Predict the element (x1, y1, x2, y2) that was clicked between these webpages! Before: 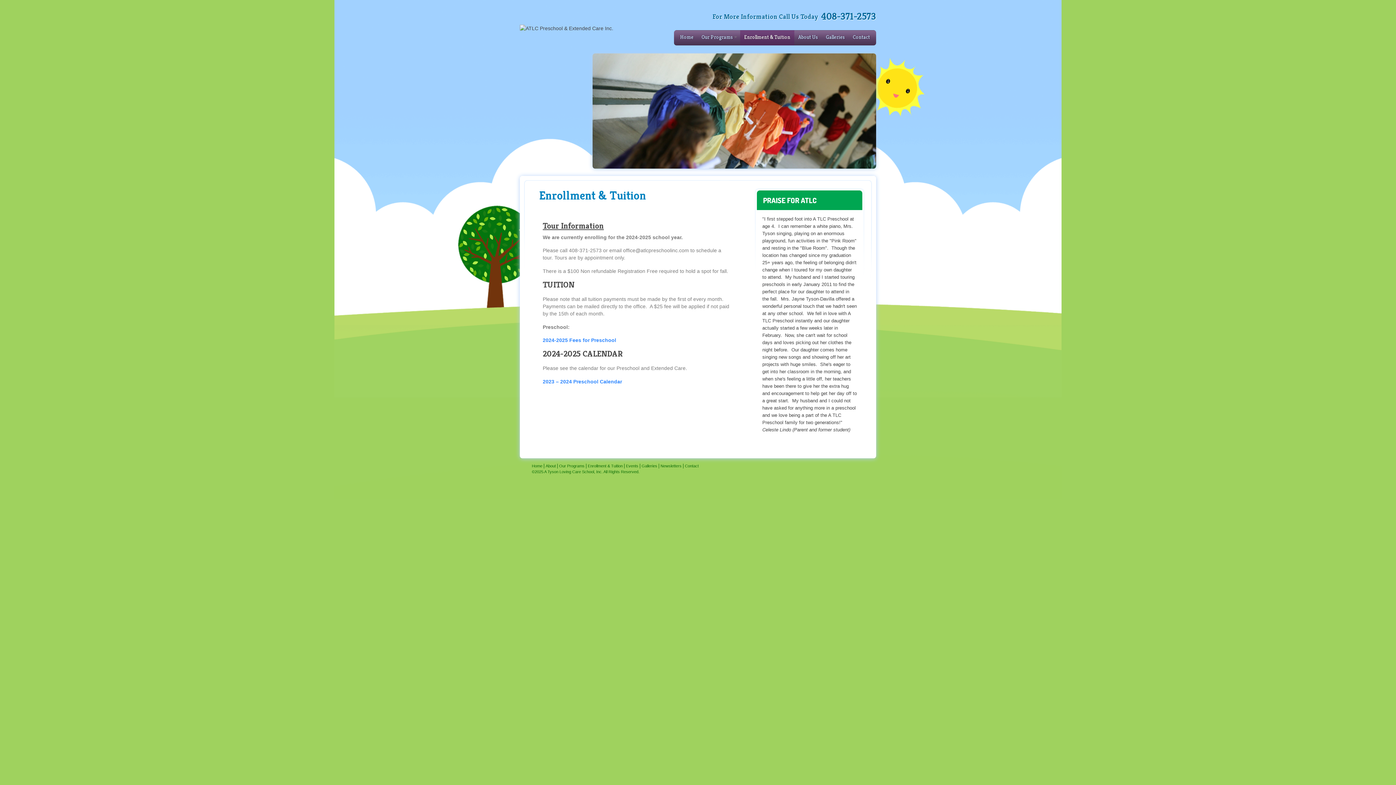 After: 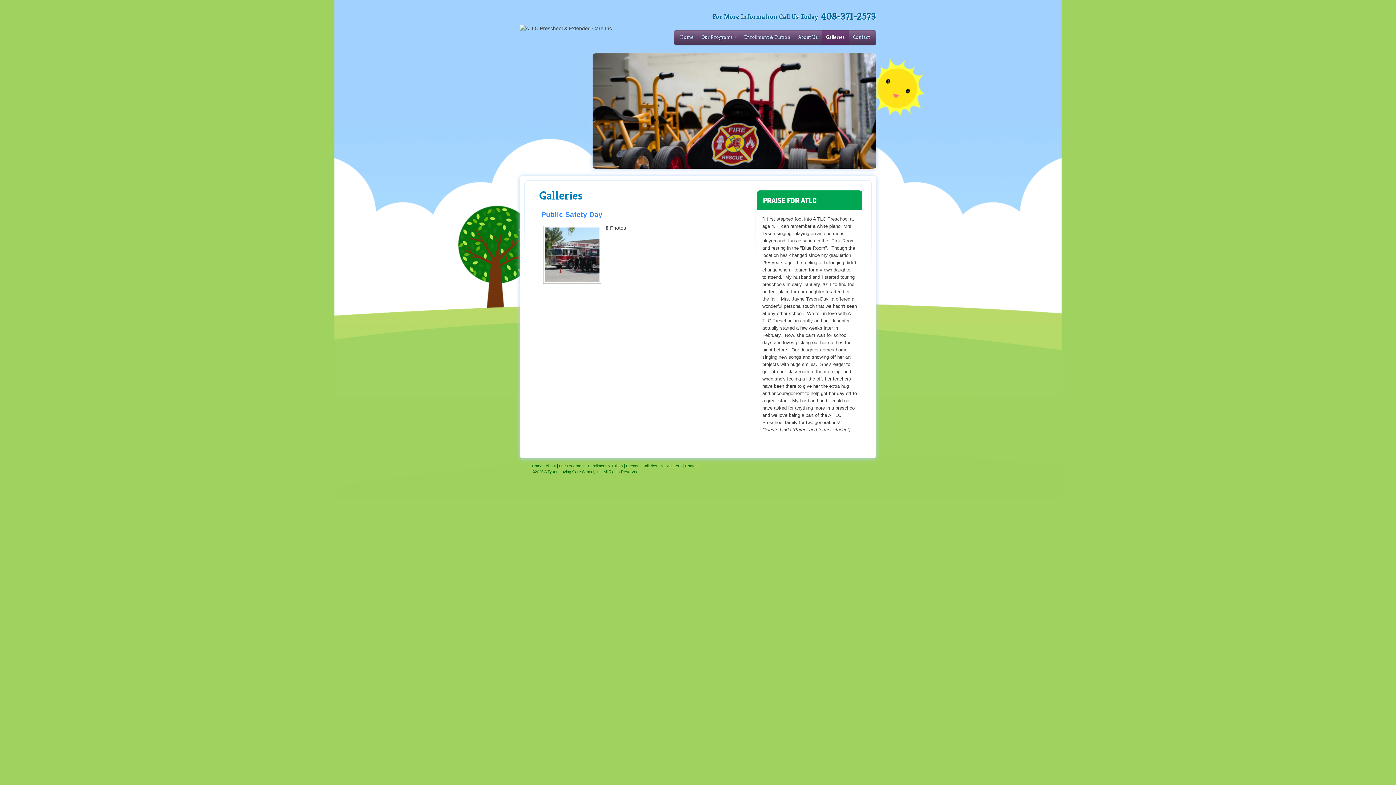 Action: bbox: (822, 30, 849, 45) label: Galleries